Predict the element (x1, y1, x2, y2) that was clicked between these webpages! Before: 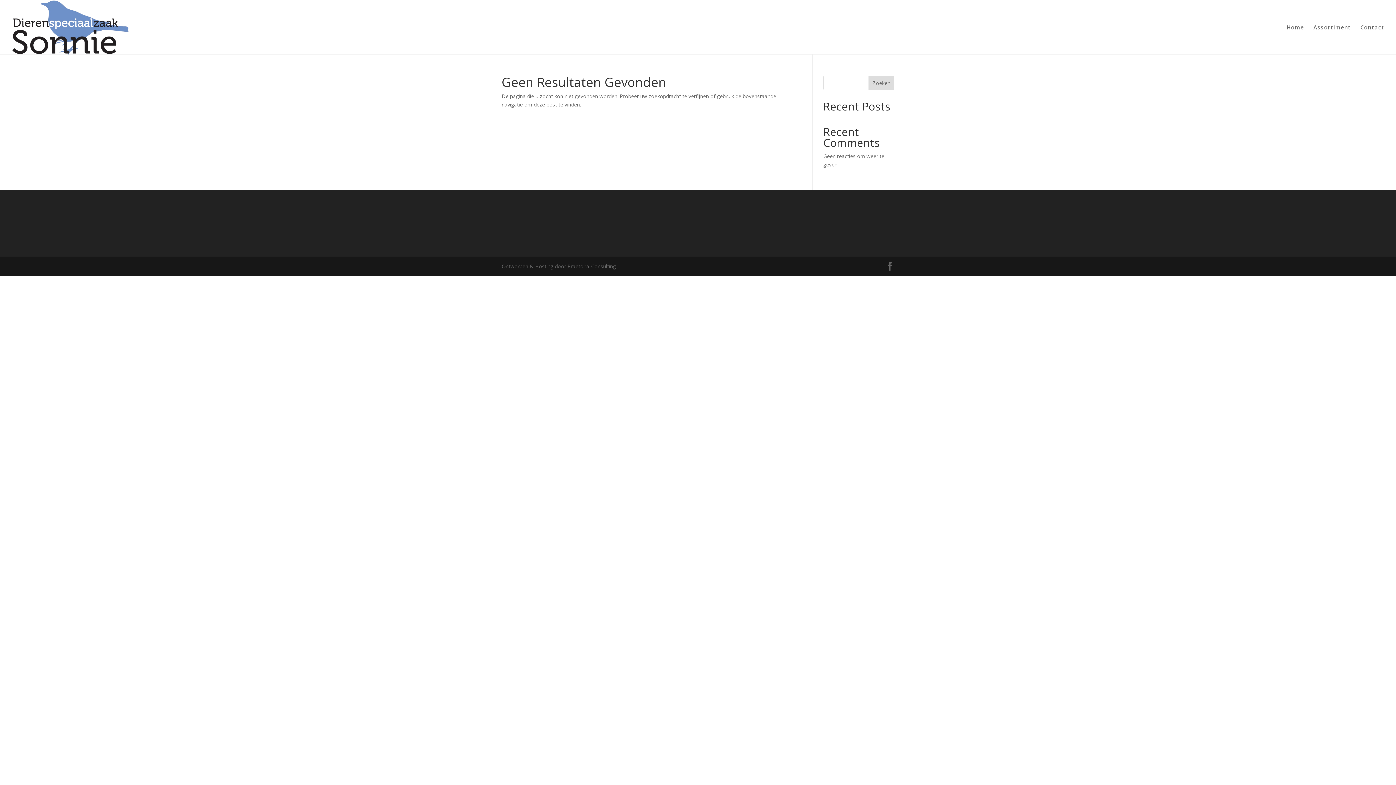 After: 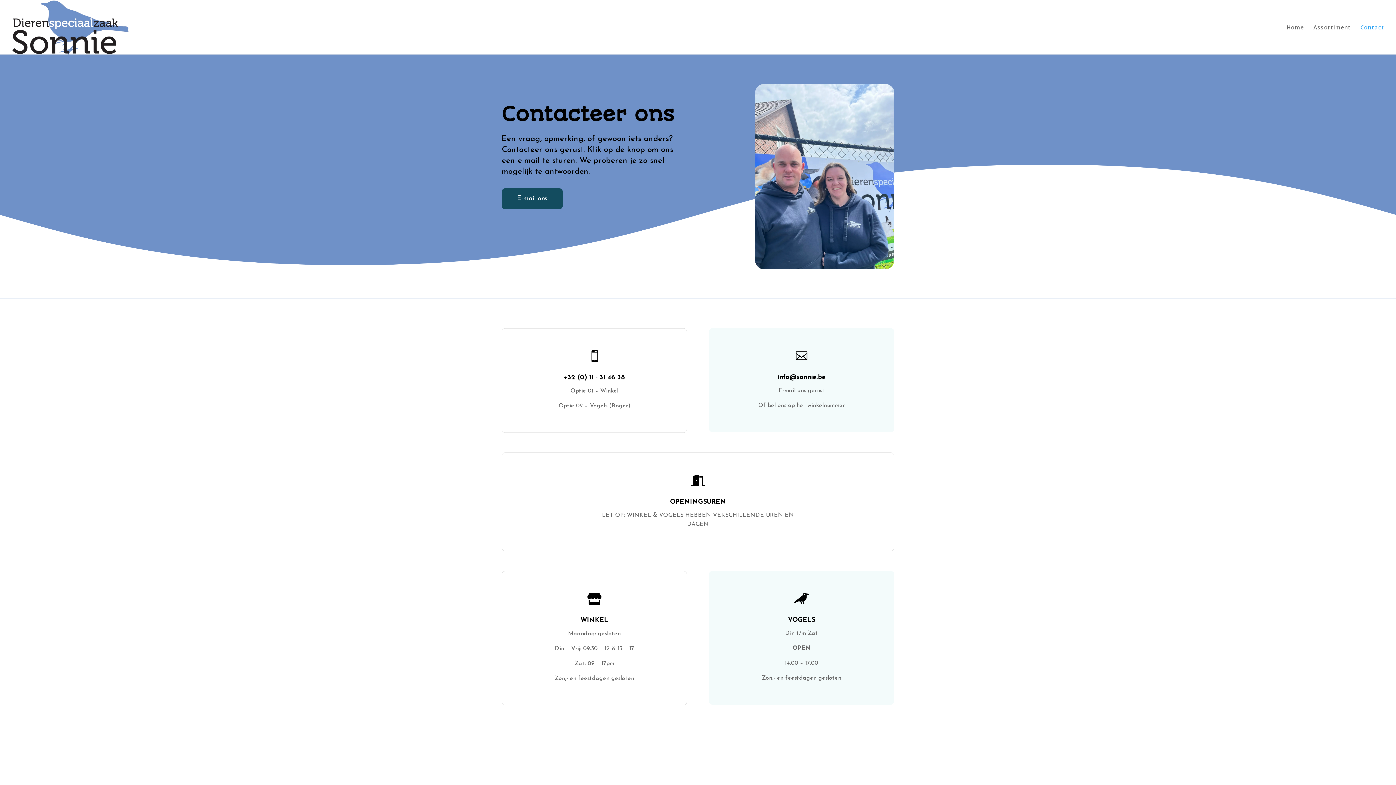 Action: bbox: (1360, 24, 1384, 54) label: Contact